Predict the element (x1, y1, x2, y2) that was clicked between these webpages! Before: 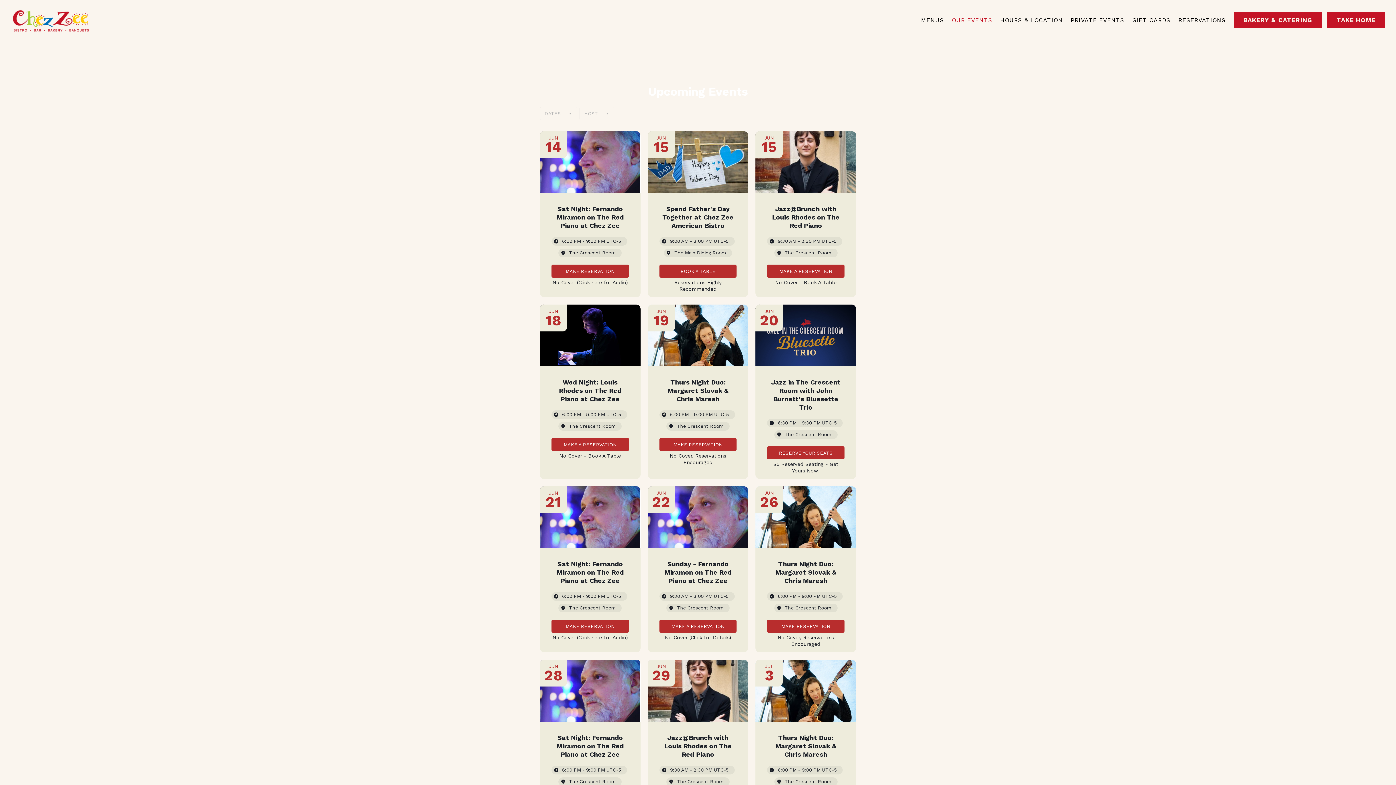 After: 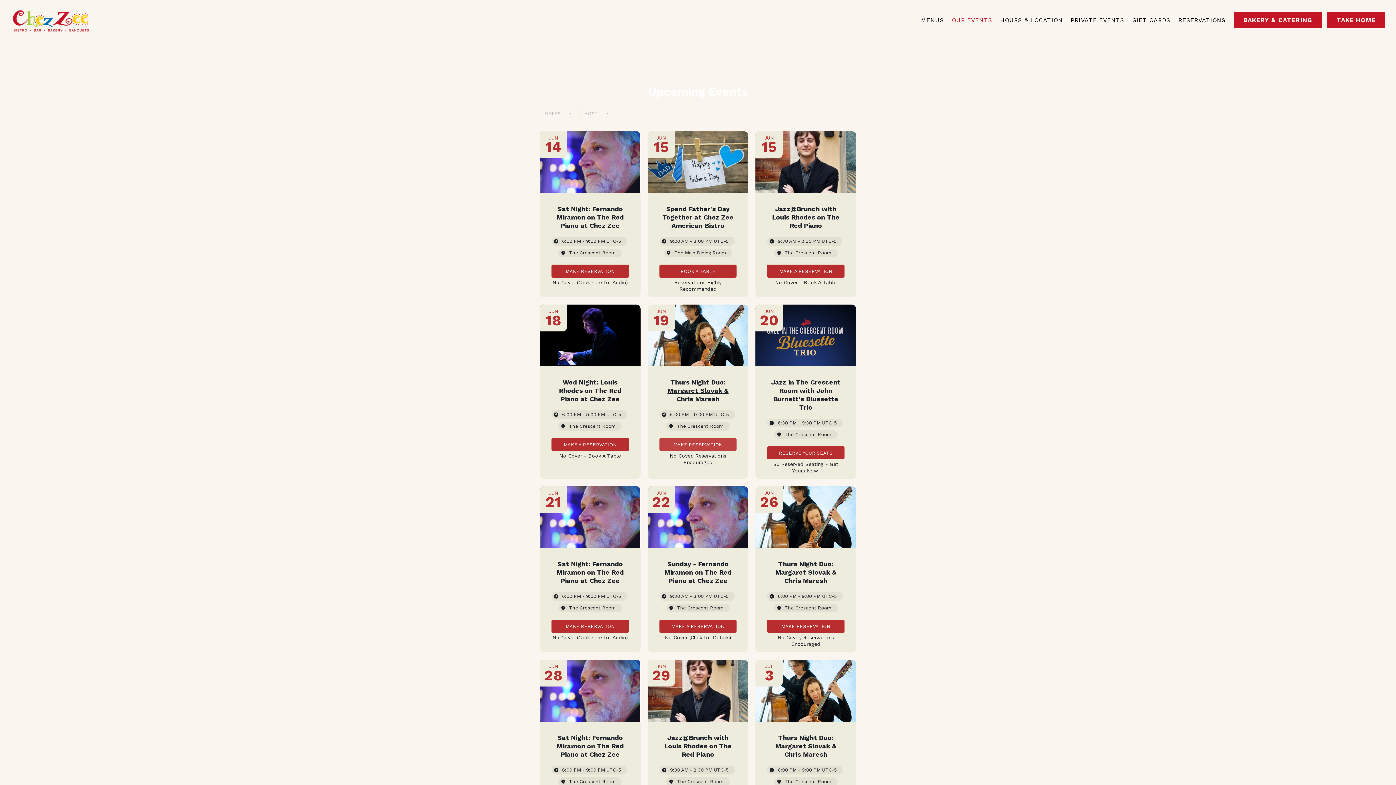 Action: bbox: (659, 438, 736, 451) label: MAKE RESERVATION